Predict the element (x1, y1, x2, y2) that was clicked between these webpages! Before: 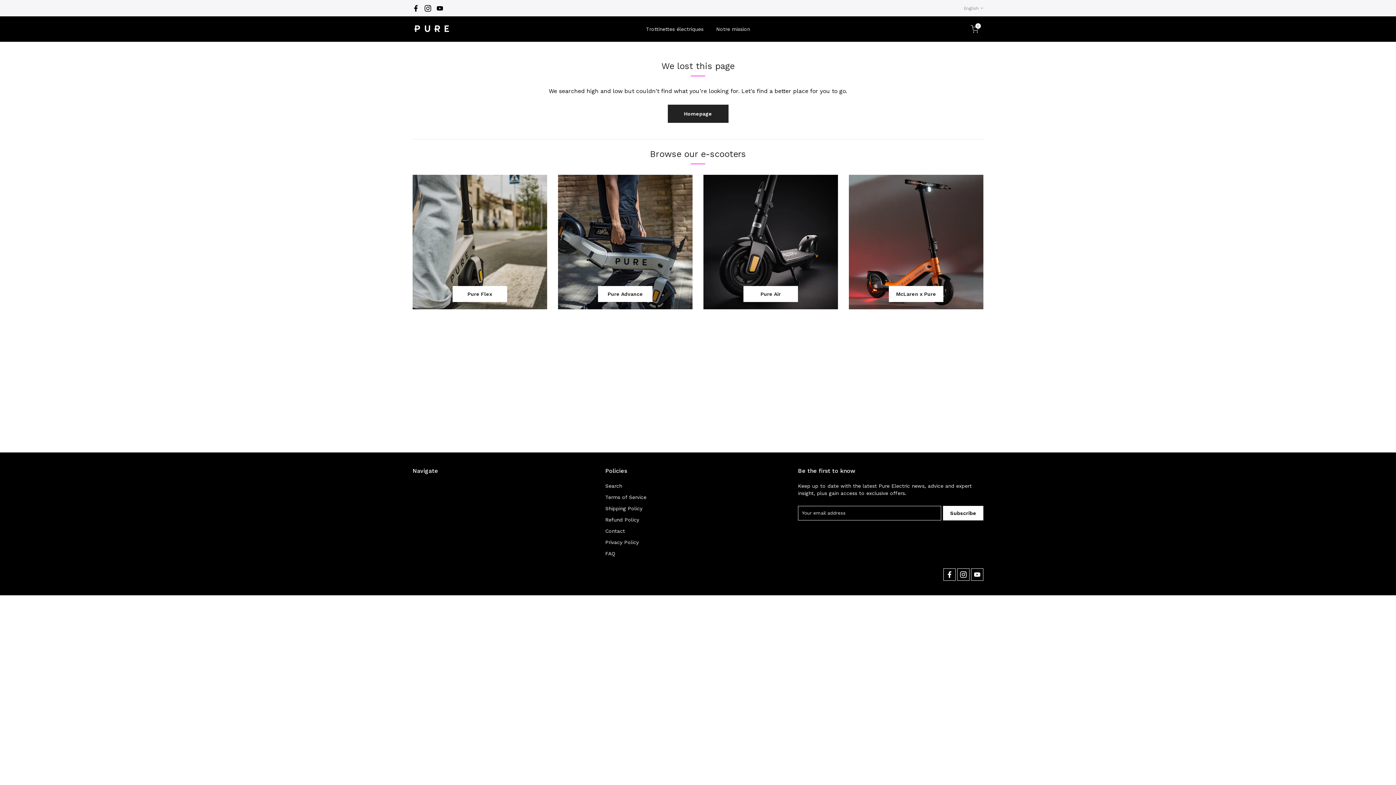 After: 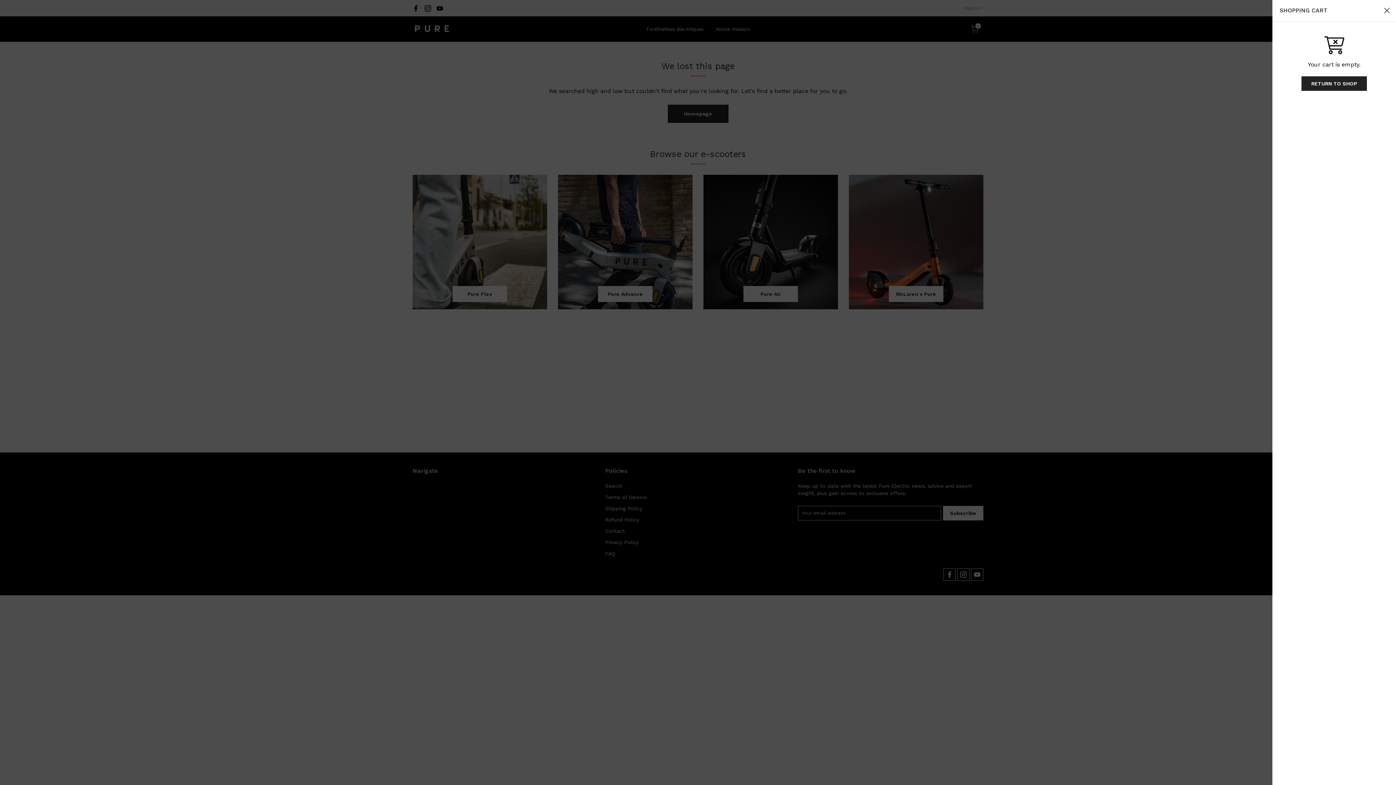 Action: bbox: (970, 25, 978, 33) label: 0